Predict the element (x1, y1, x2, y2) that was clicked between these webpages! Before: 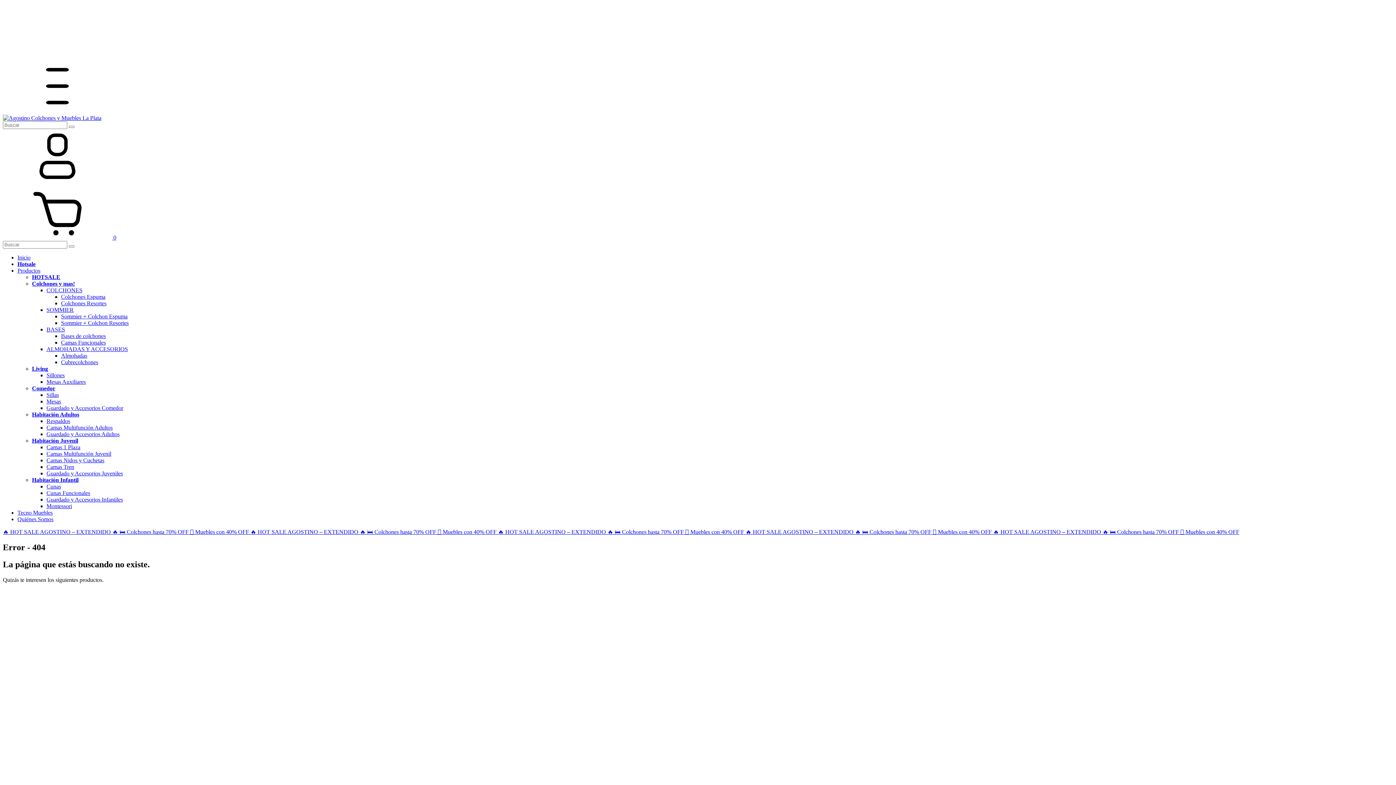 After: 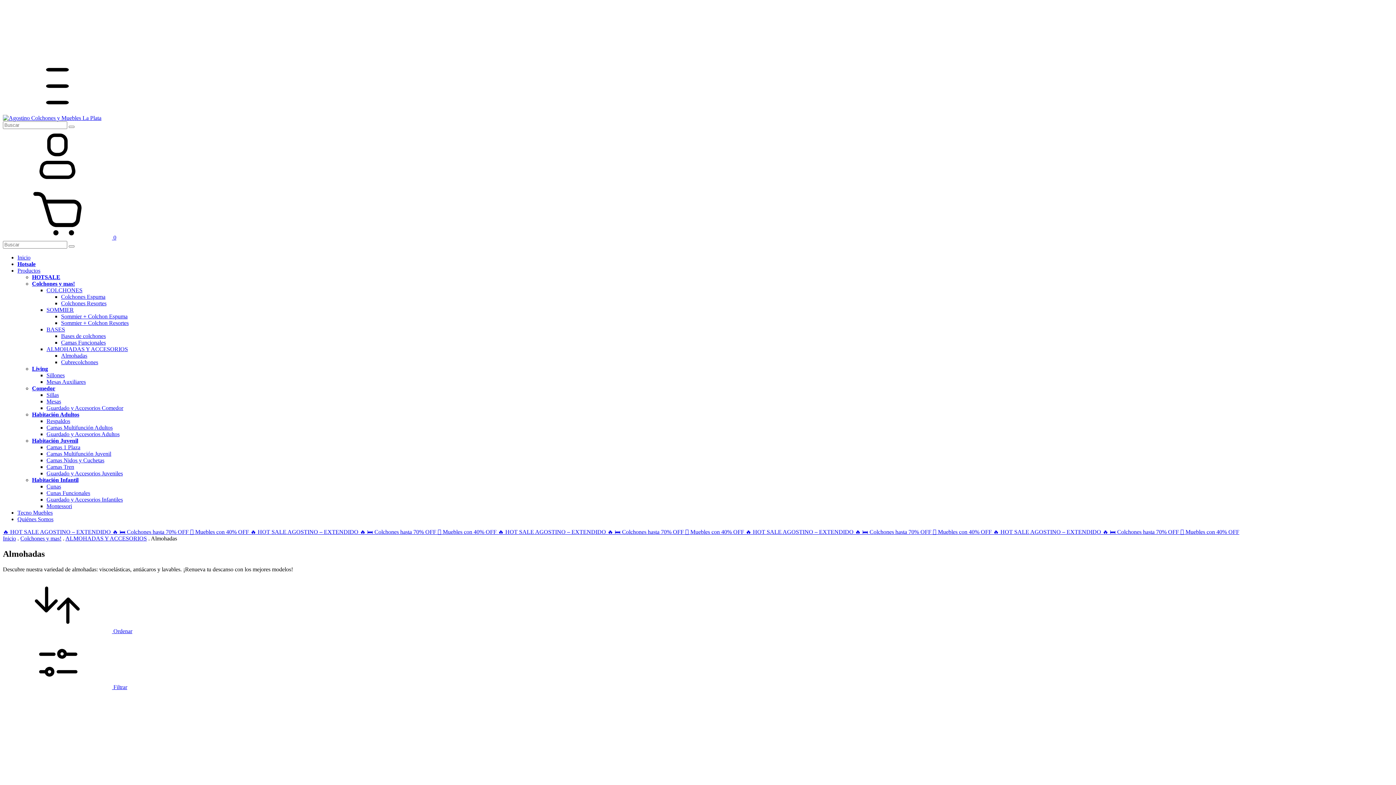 Action: bbox: (61, 352, 87, 358) label: Almohadas